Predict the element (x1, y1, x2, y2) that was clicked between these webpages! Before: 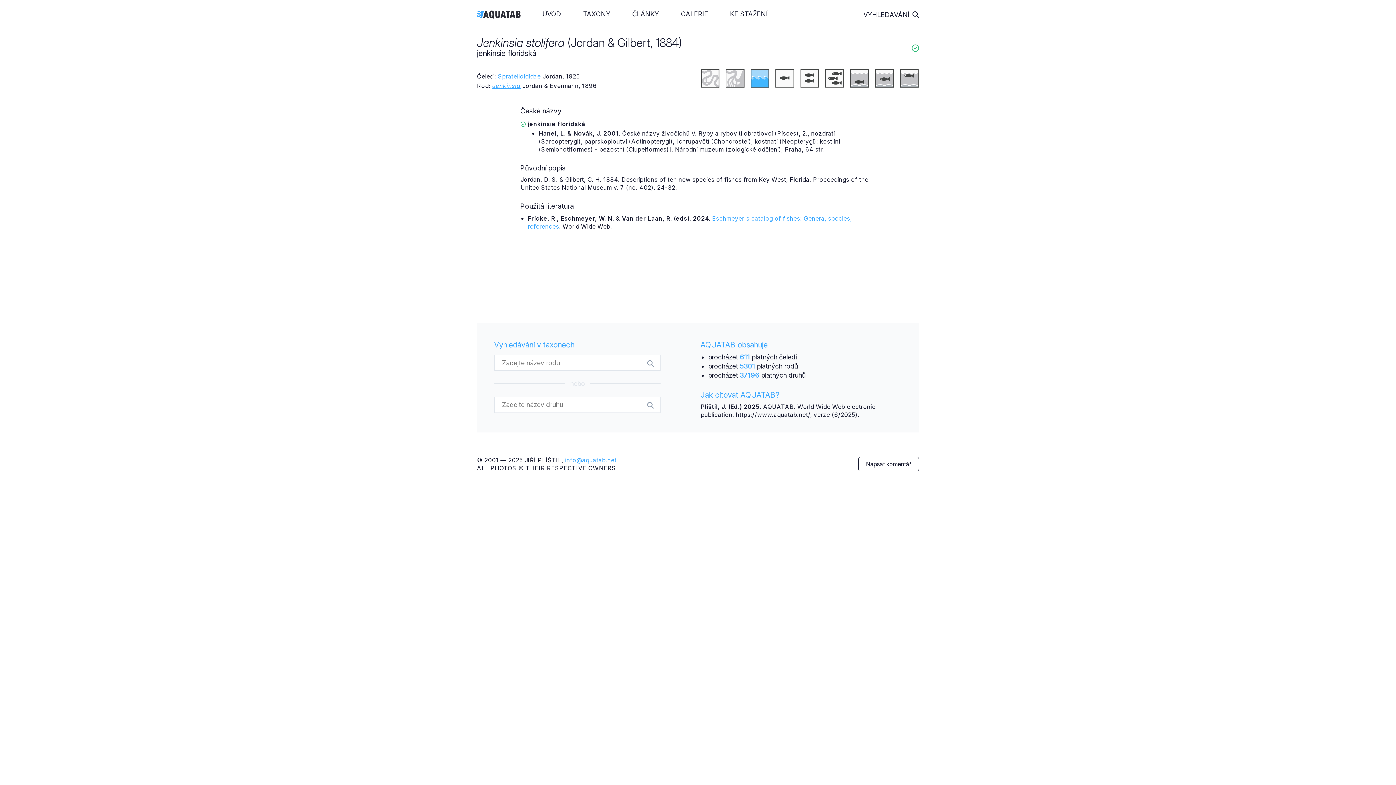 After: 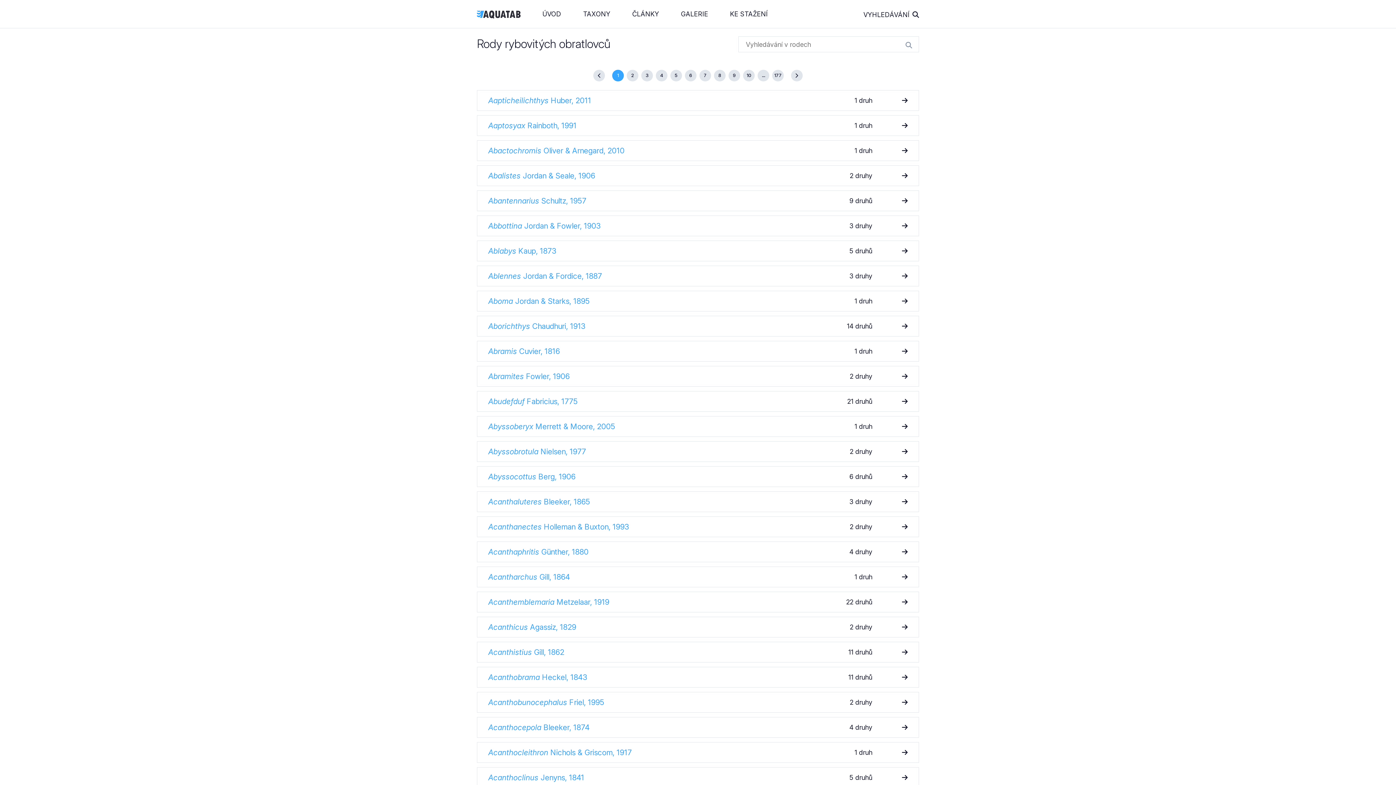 Action: bbox: (646, 359, 655, 367)